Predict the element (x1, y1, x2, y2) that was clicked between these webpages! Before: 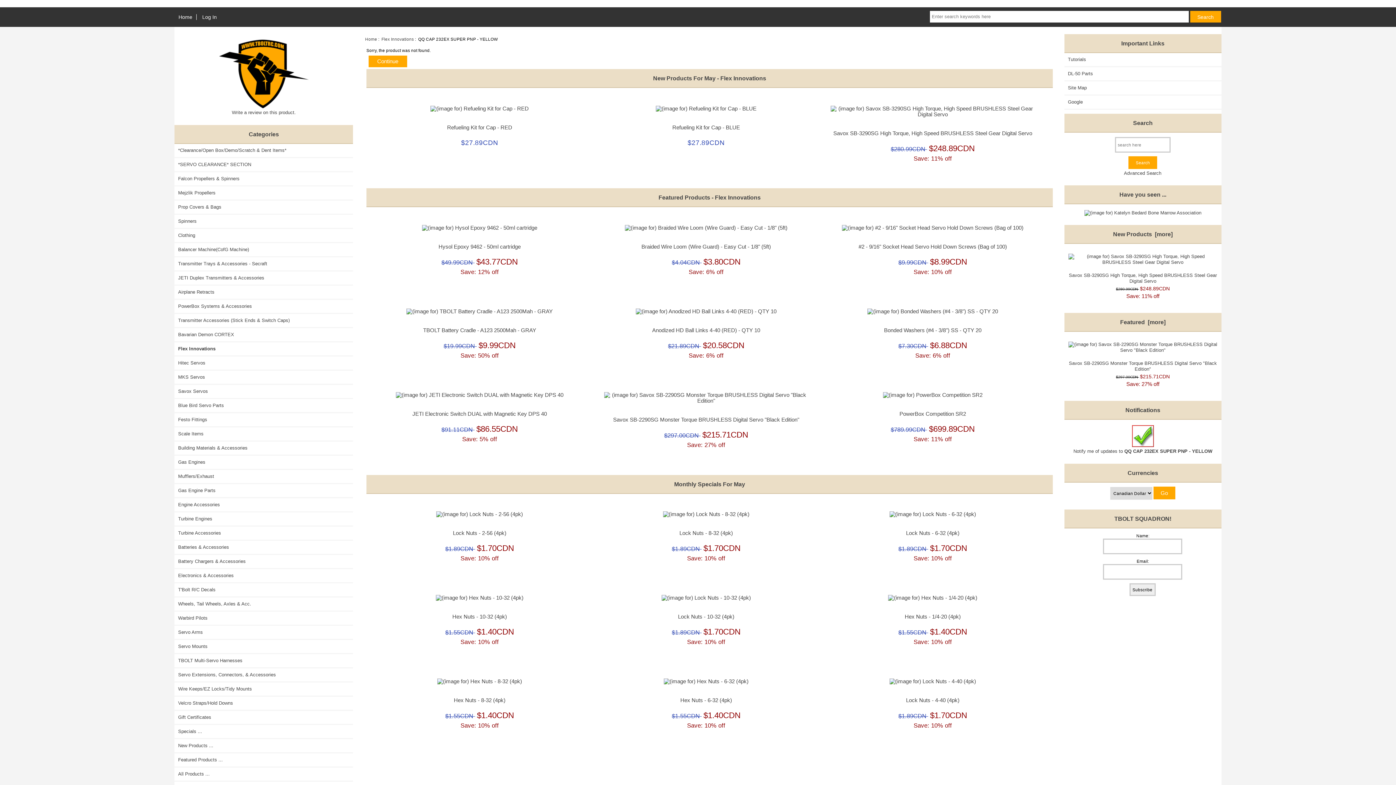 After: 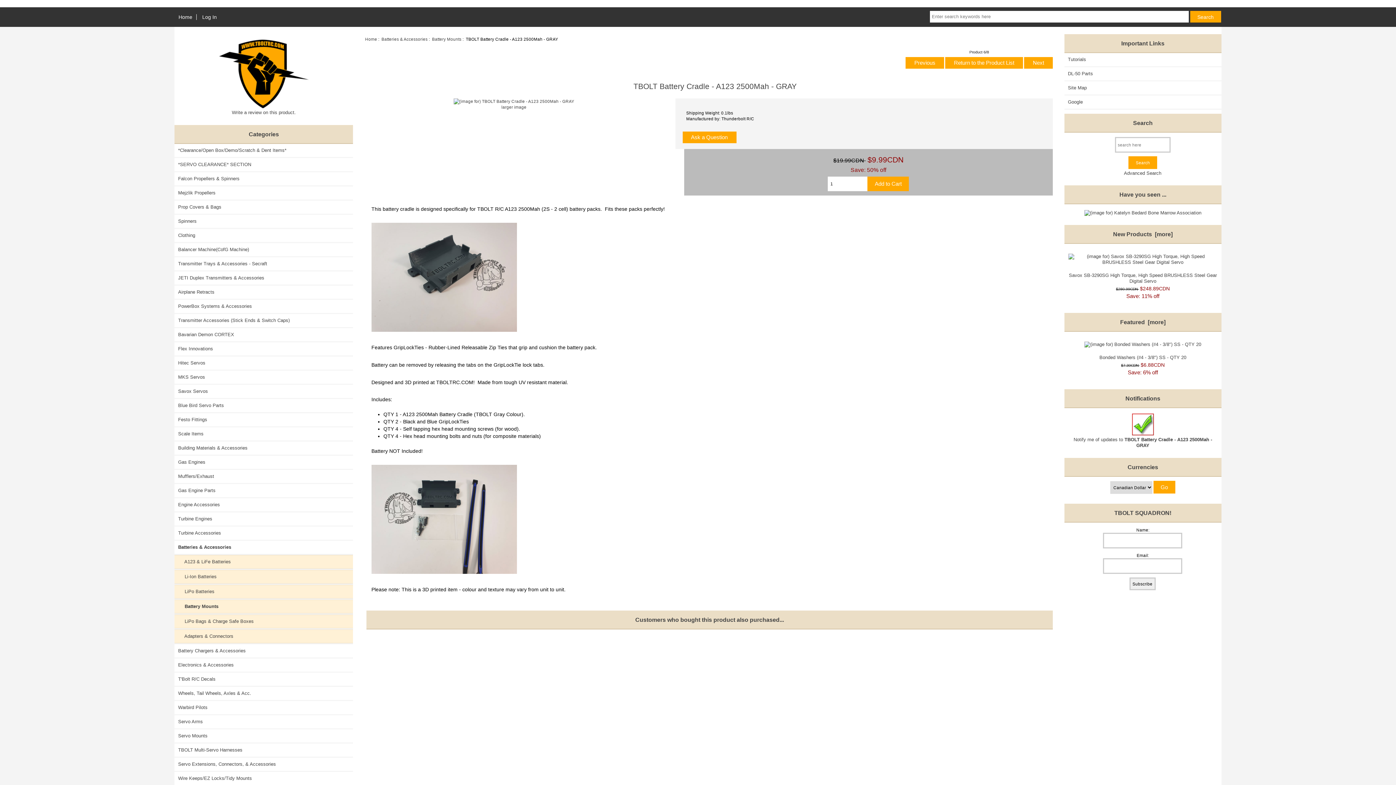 Action: label: TBOLT Battery Cradle - A123 2500Mah - GRAY bbox: (377, 327, 581, 333)